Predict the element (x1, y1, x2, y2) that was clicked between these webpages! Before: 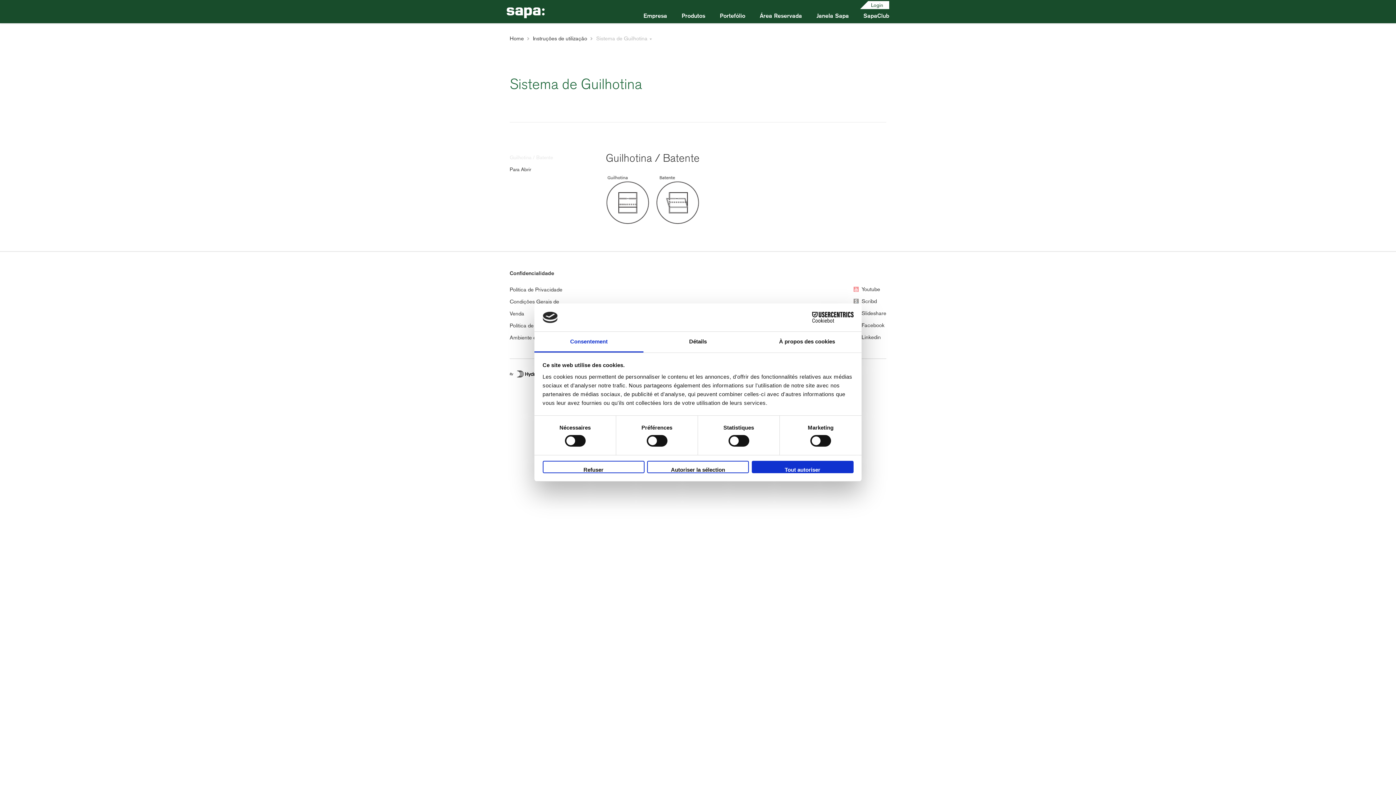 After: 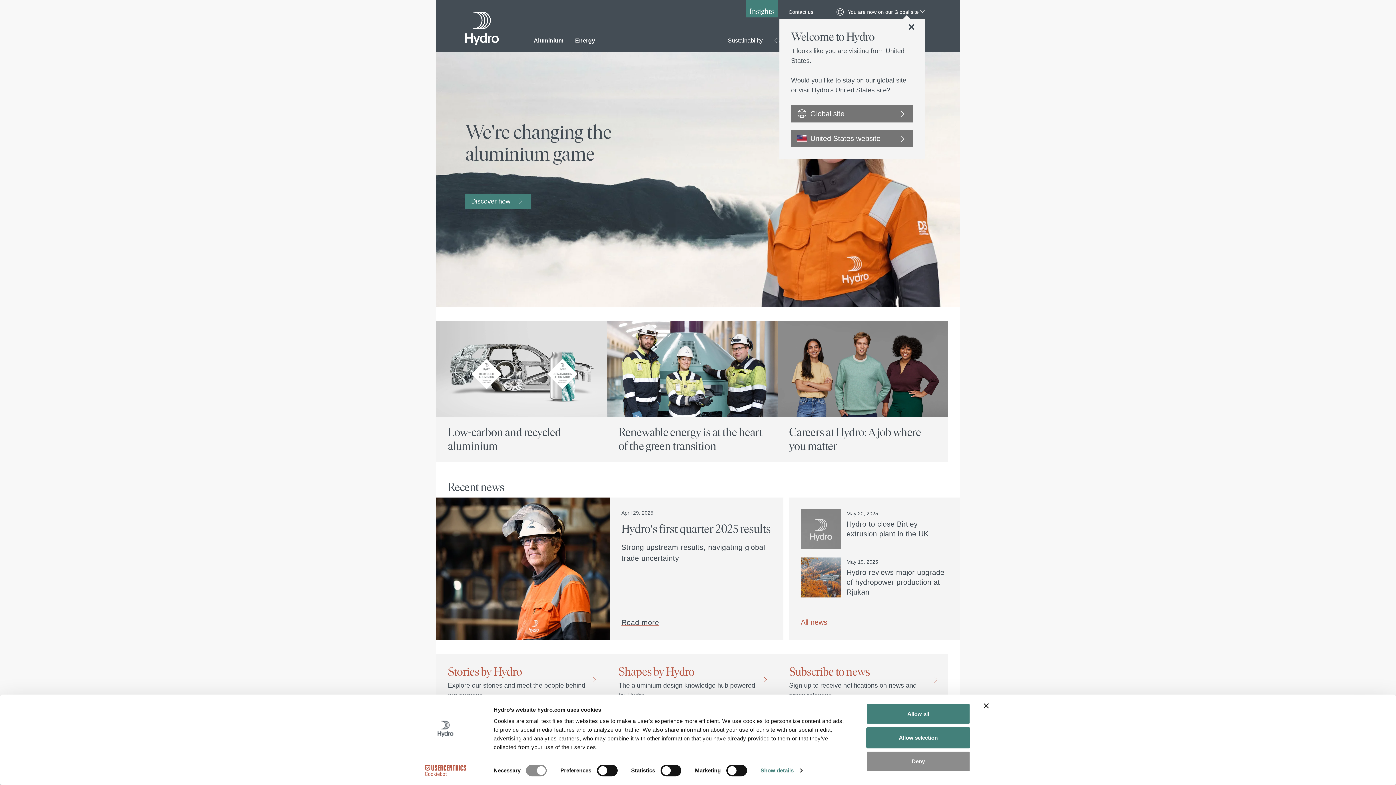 Action: bbox: (509, 370, 538, 378)